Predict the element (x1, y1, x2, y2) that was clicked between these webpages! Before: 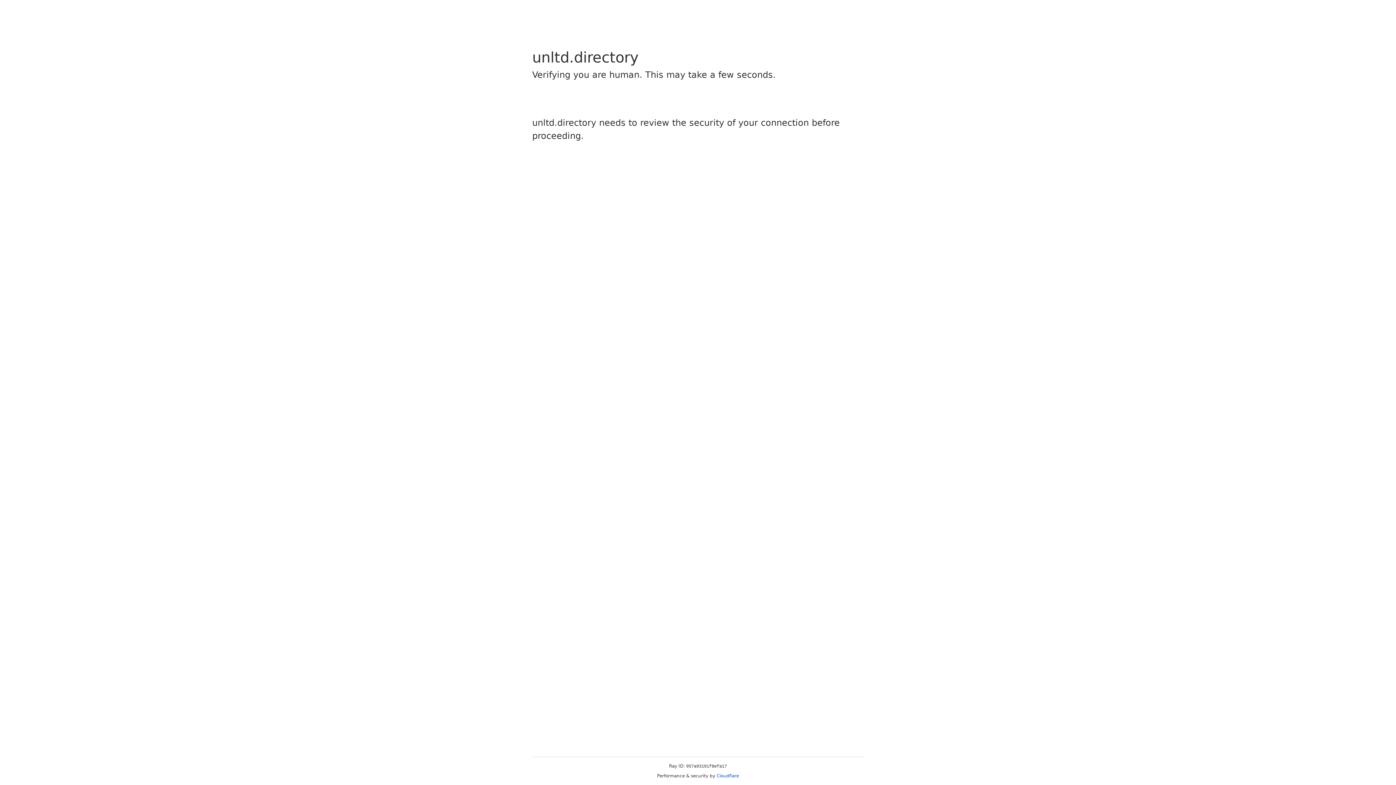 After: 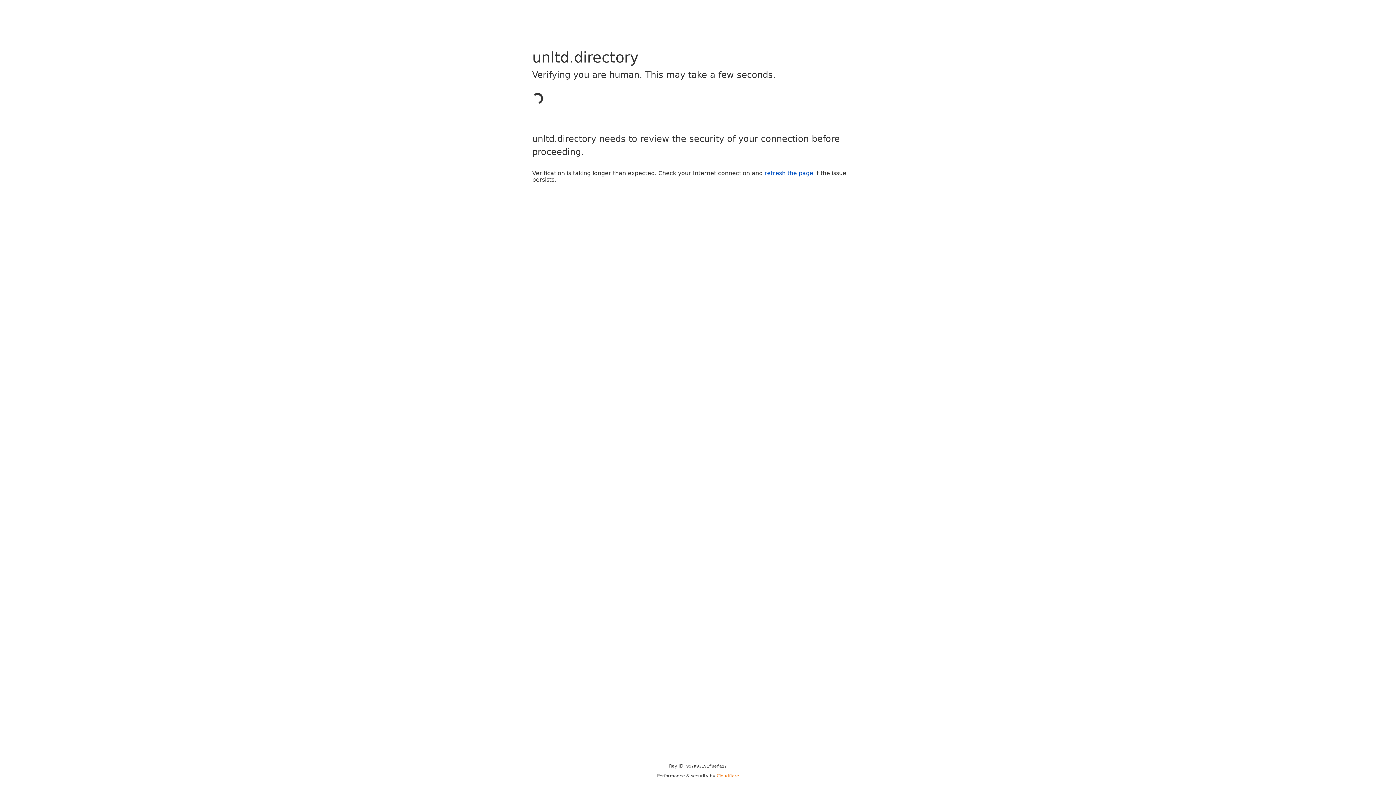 Action: bbox: (716, 773, 739, 778) label: Cloudflare